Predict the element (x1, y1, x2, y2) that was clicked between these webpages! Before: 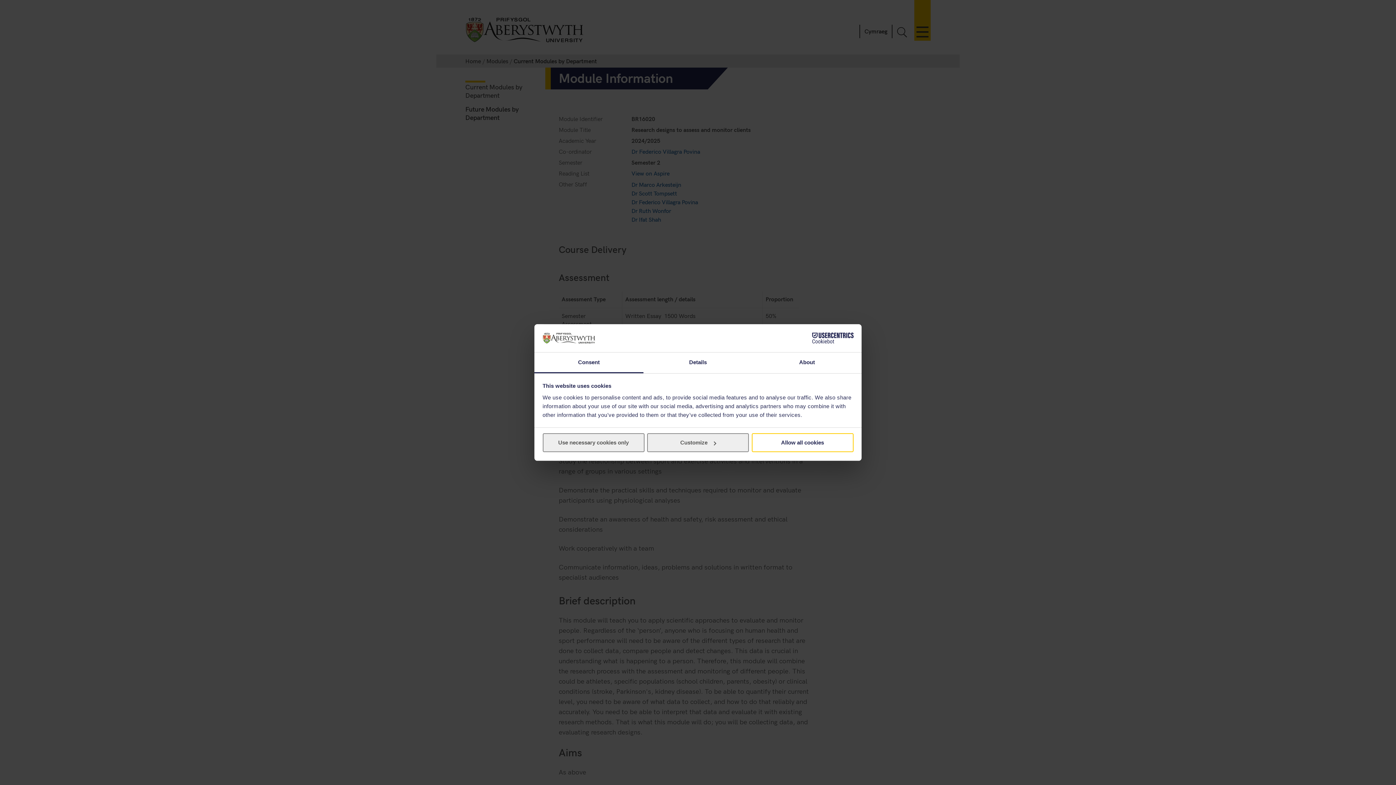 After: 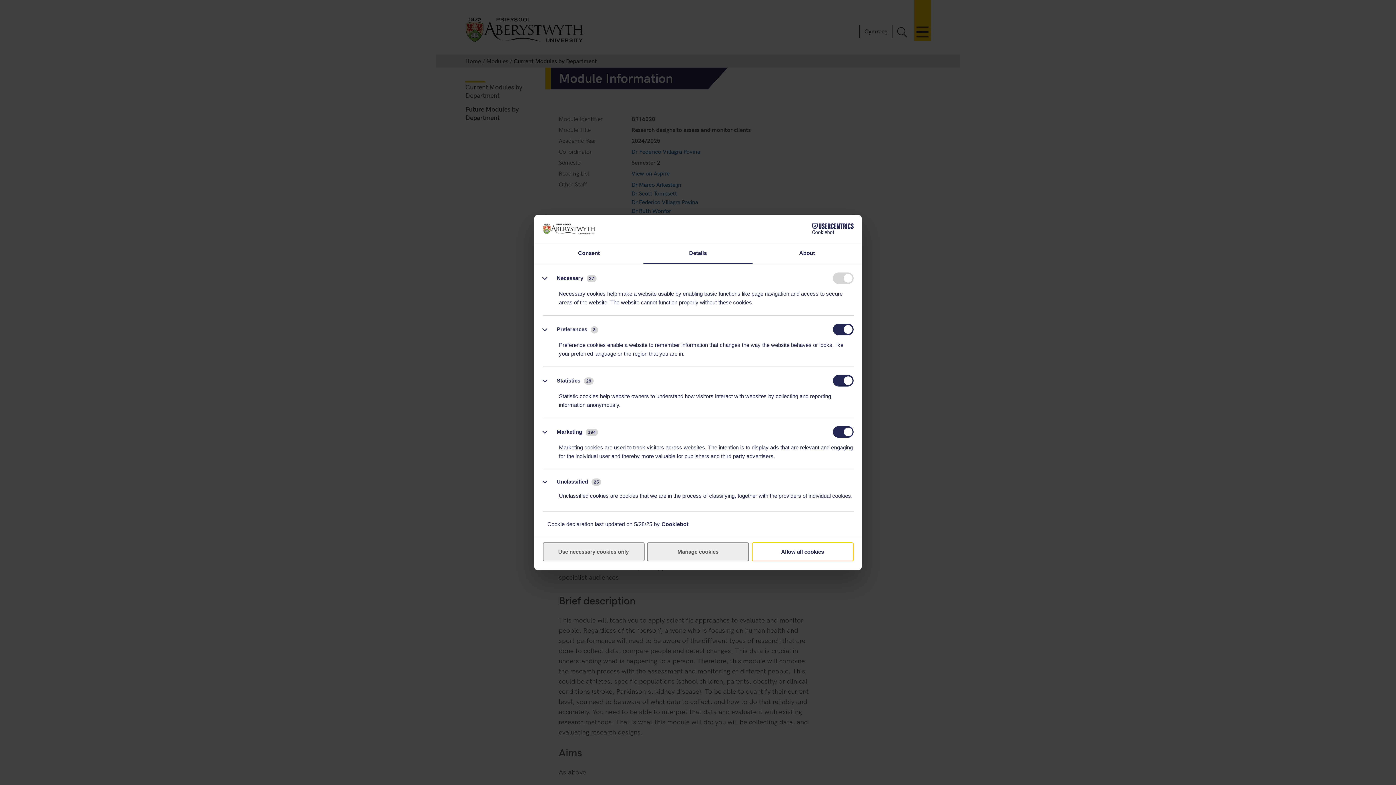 Action: bbox: (647, 433, 749, 452) label: Customize